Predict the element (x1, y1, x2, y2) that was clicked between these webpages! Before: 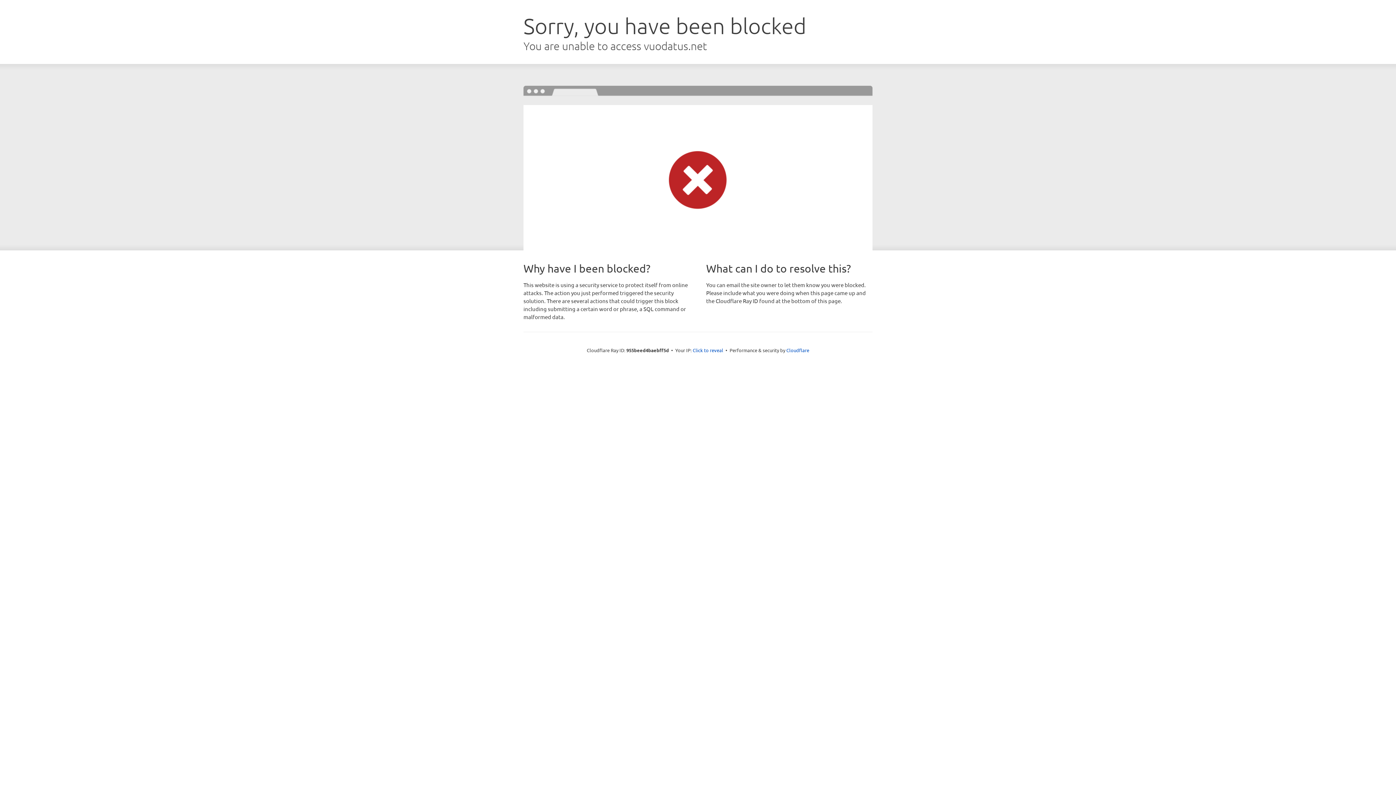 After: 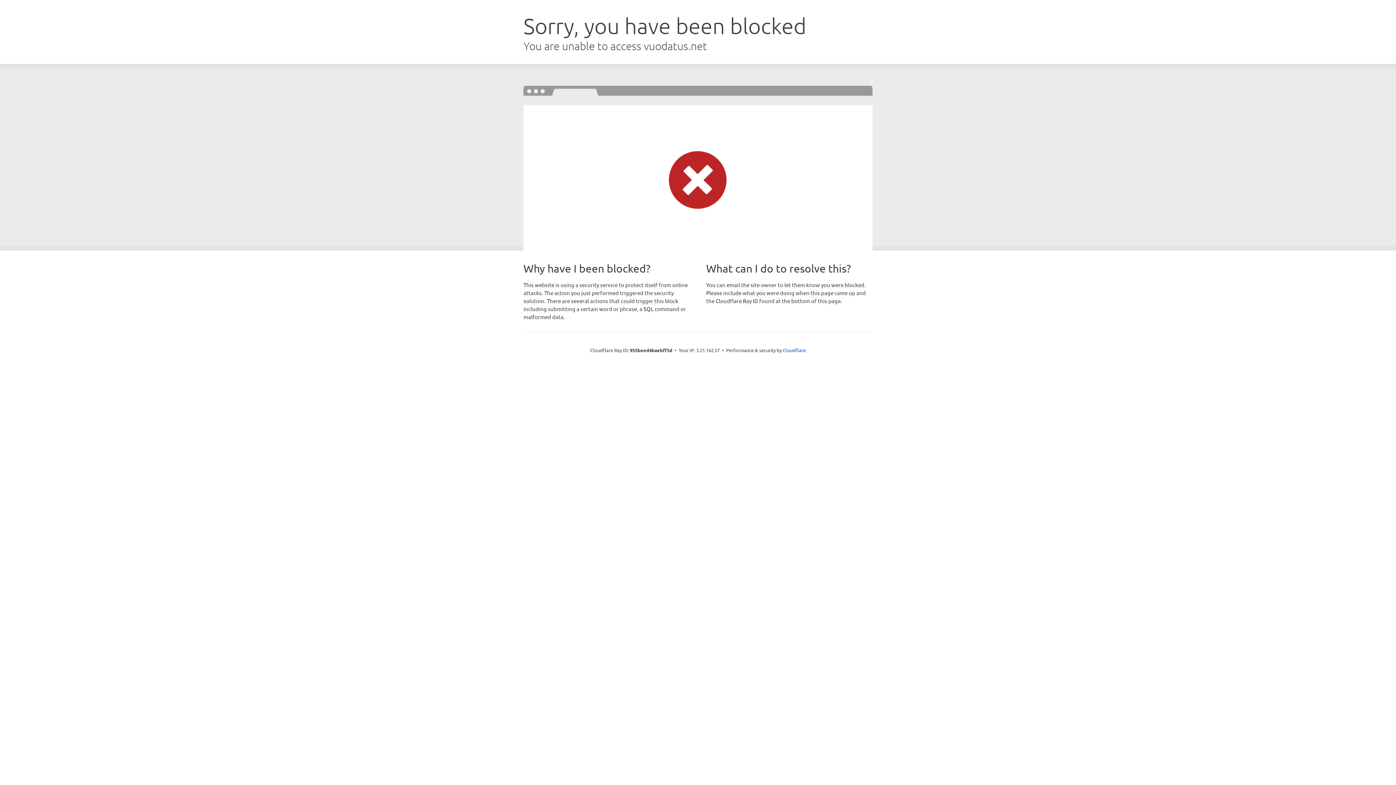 Action: label: Click to reveal bbox: (692, 346, 723, 353)